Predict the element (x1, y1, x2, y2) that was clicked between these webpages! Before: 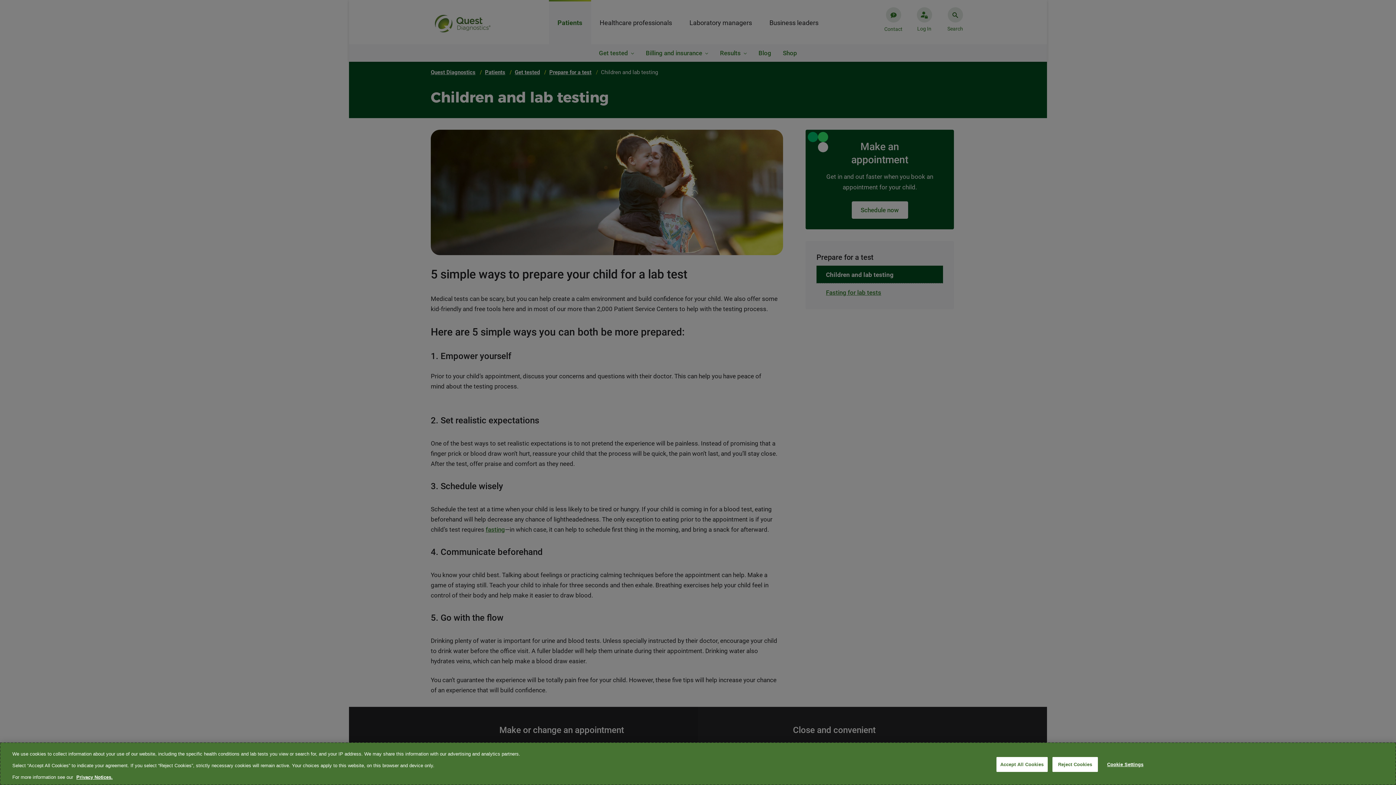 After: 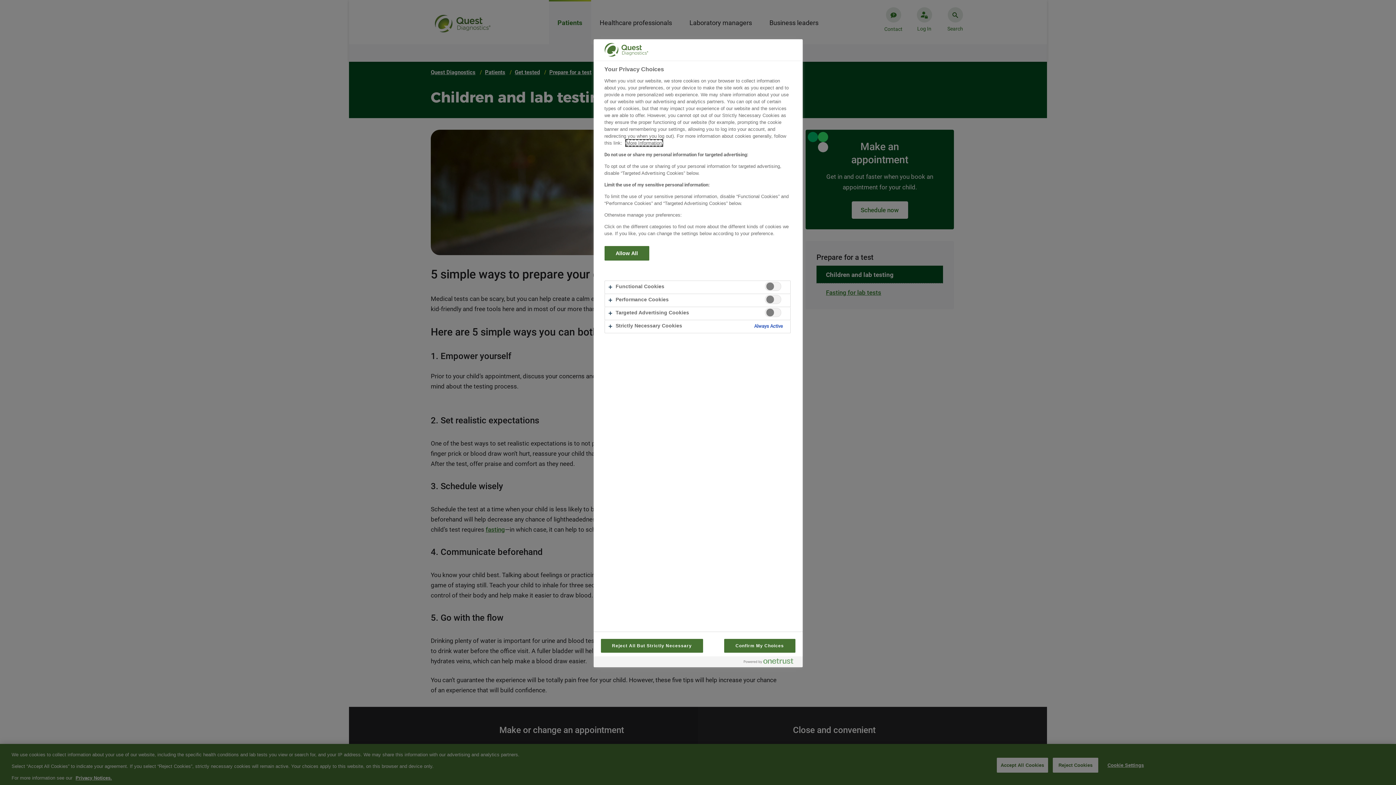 Action: label: Cookie Settings bbox: (1102, 757, 1148, 771)